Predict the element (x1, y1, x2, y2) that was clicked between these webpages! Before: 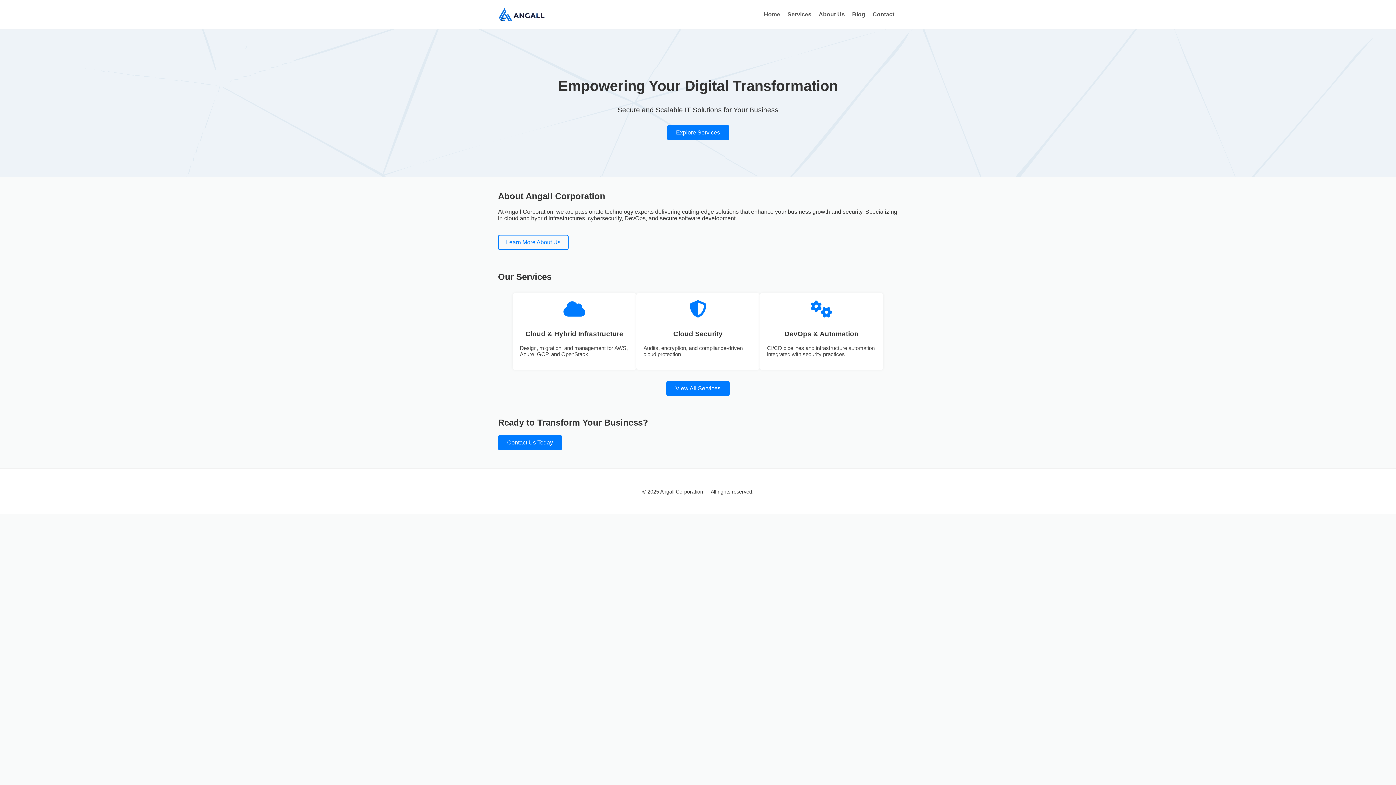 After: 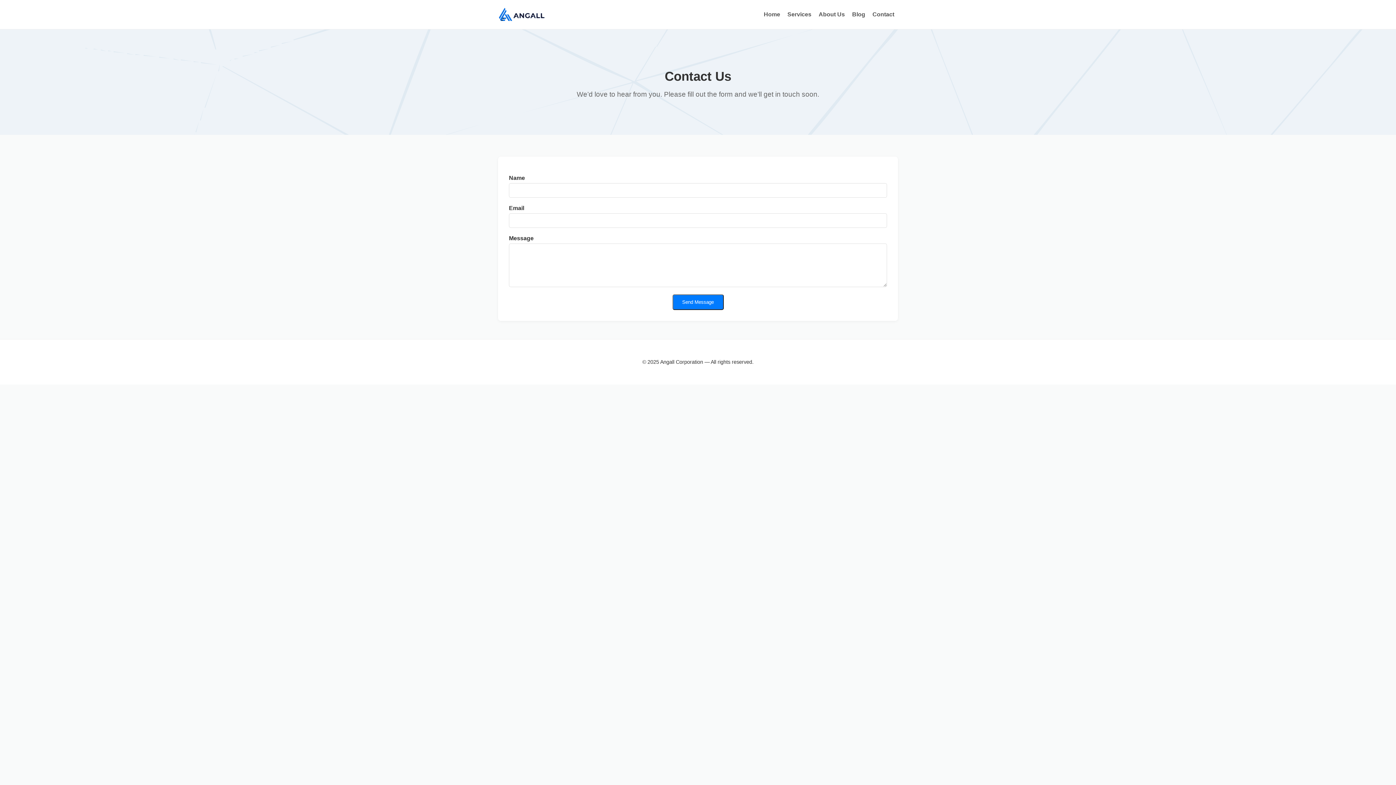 Action: label: Contact bbox: (872, 11, 894, 17)